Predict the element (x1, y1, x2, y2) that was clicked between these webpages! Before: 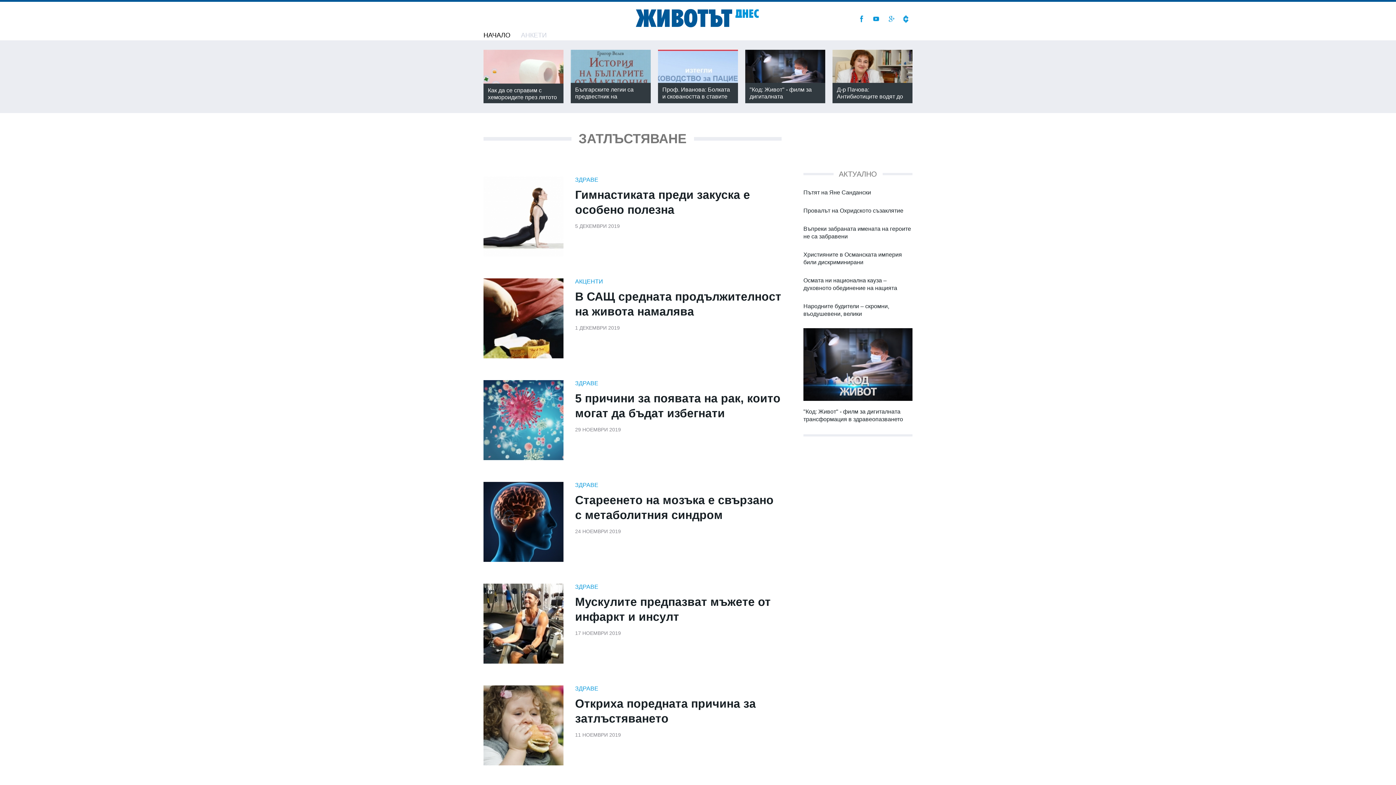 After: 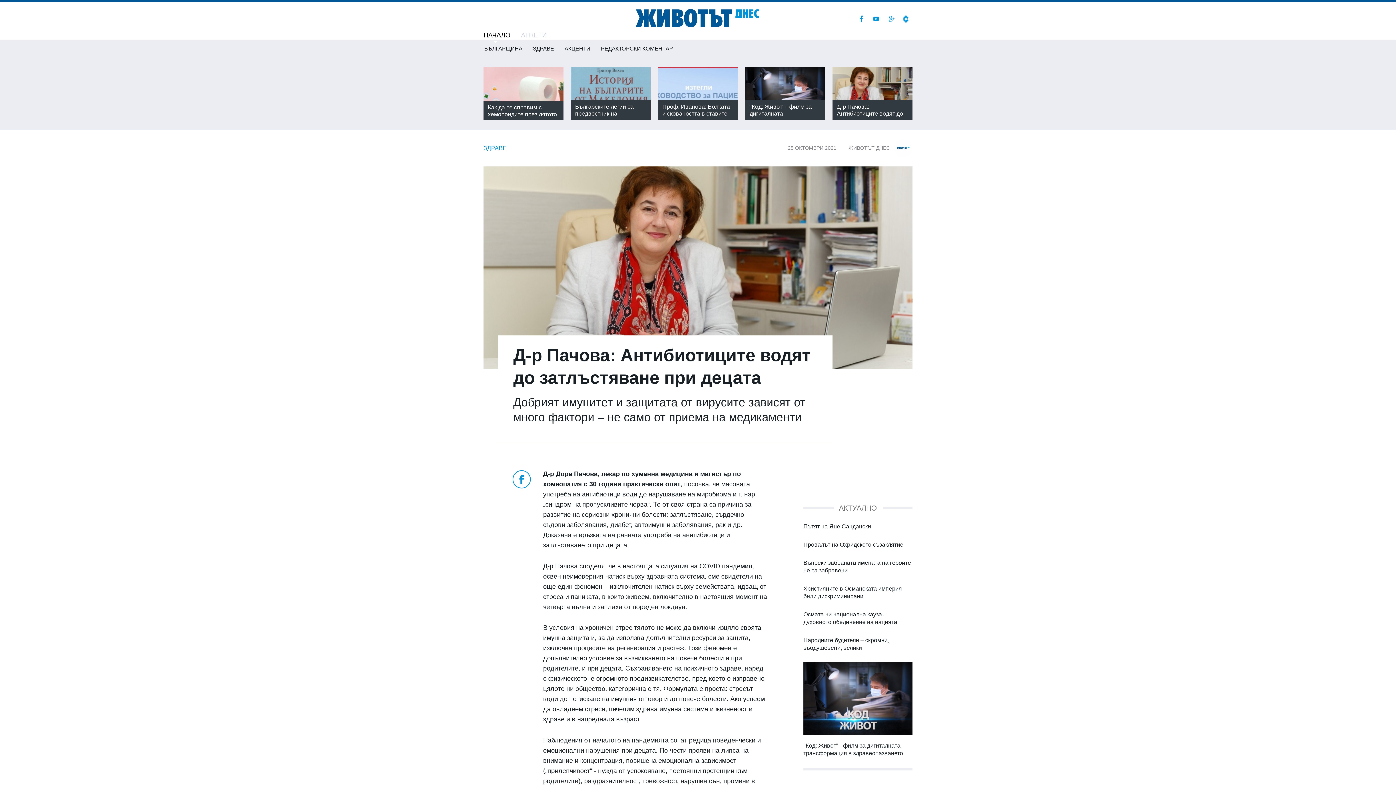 Action: bbox: (832, 49, 912, 103) label: Д-р Пачова: Антибиотиците водят до затлъстяване при децата
ЗДРАВЕ